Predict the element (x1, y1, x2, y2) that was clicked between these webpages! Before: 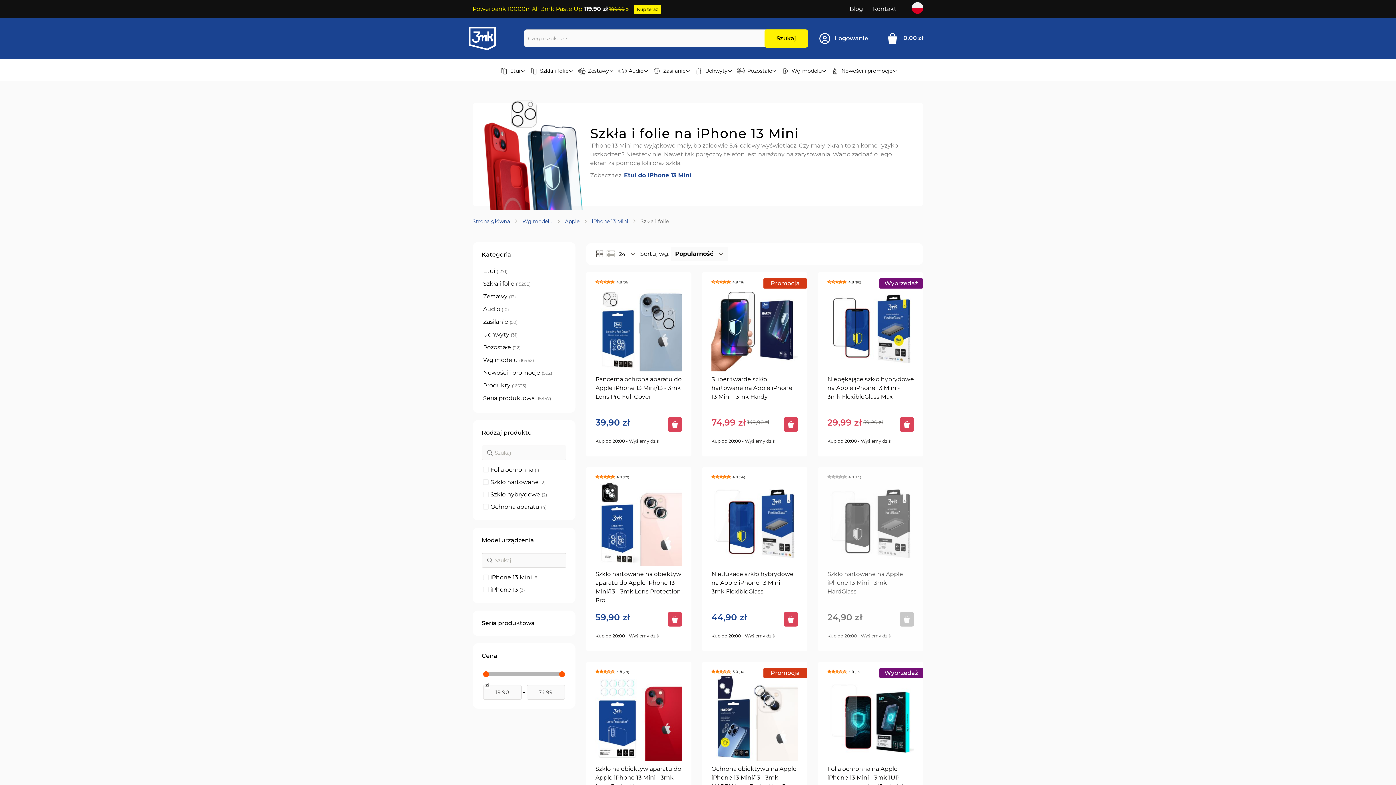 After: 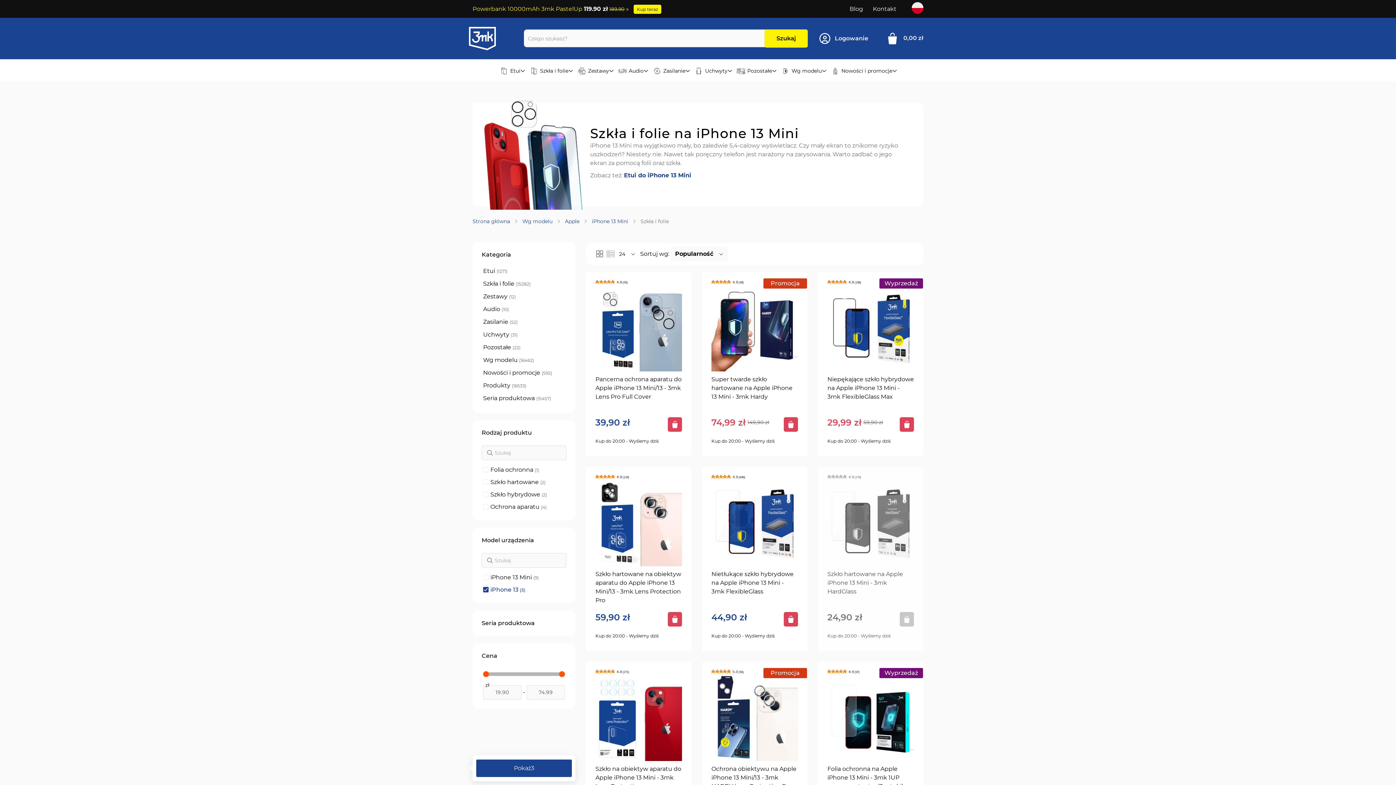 Action: label: iPhone 13 3
produkty bbox: (483, 586, 525, 593)